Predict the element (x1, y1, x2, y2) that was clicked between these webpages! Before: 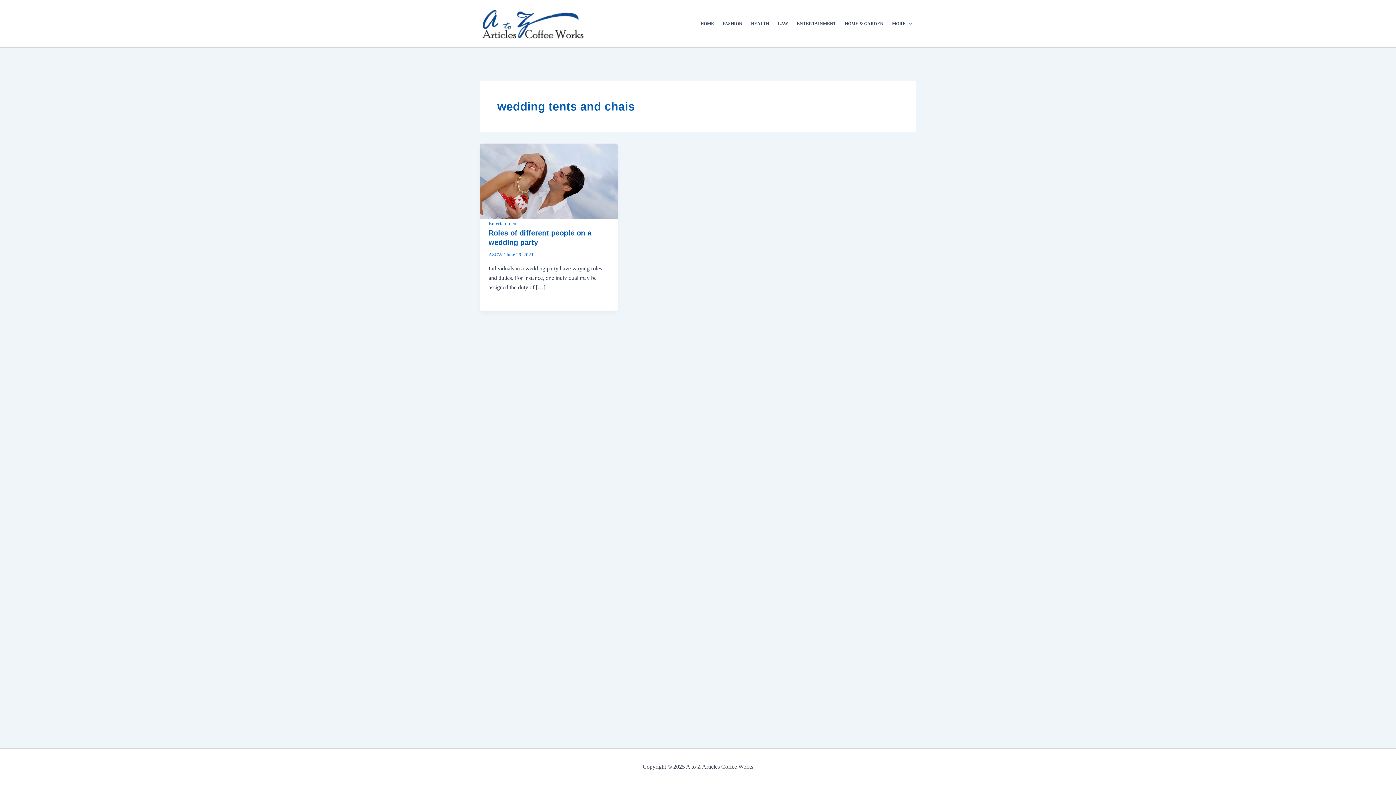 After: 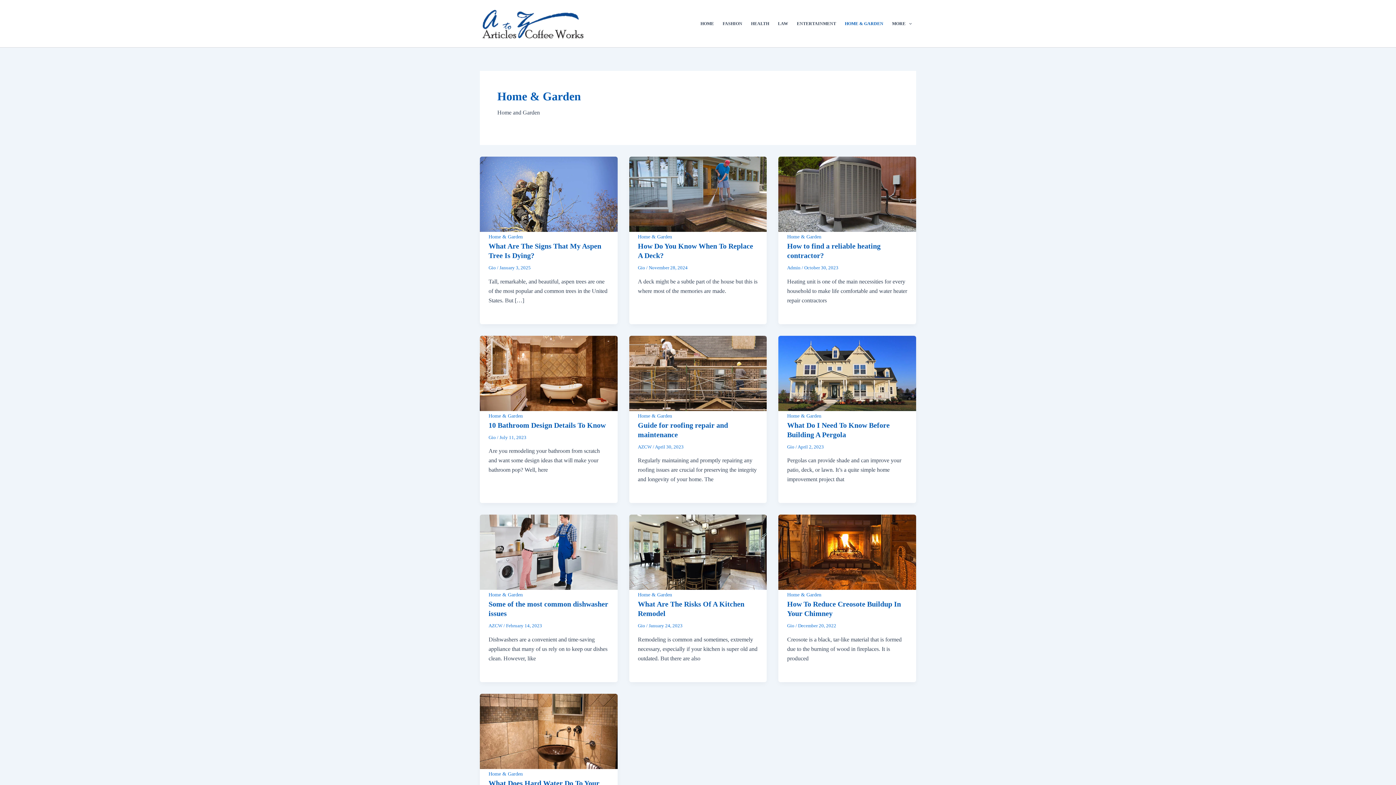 Action: bbox: (840, 9, 887, 38) label: HOME & GARDEN